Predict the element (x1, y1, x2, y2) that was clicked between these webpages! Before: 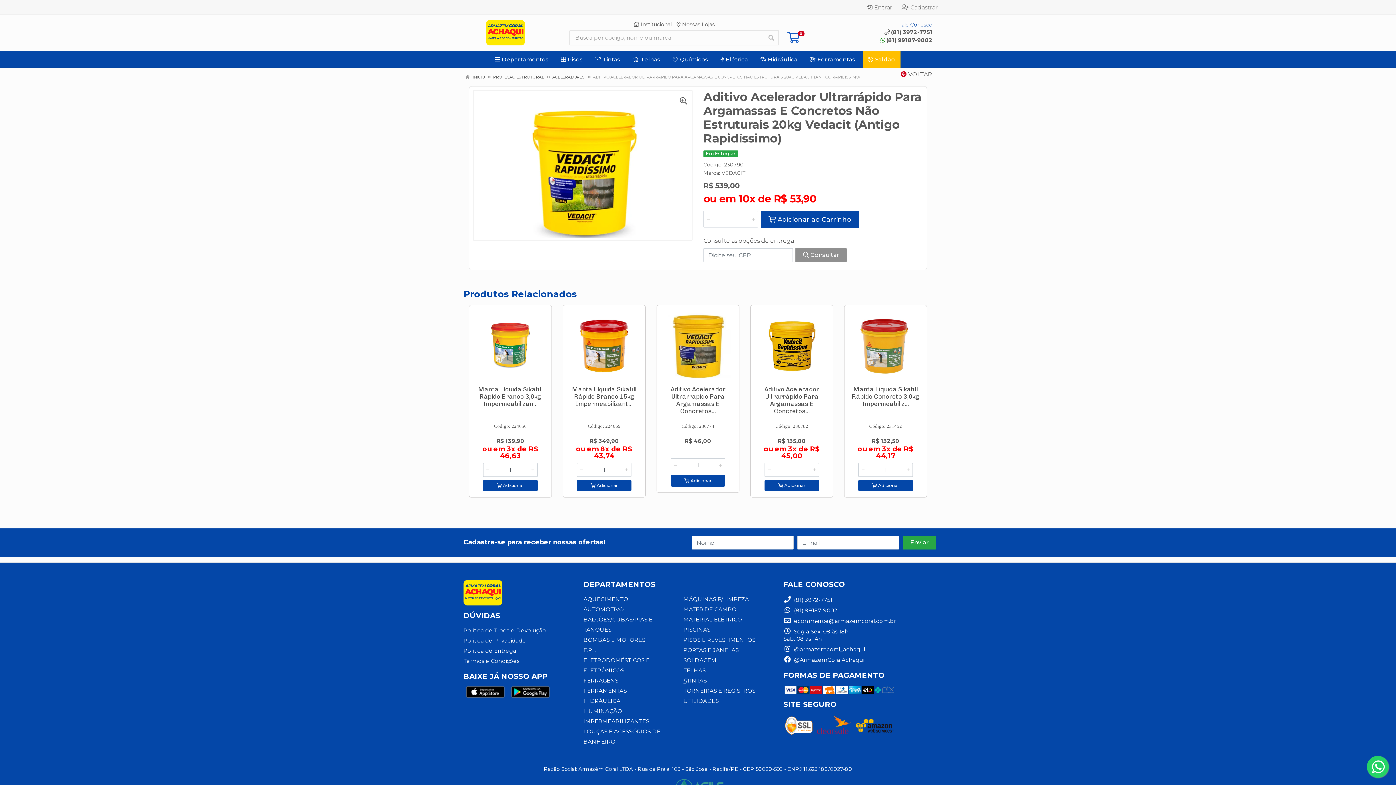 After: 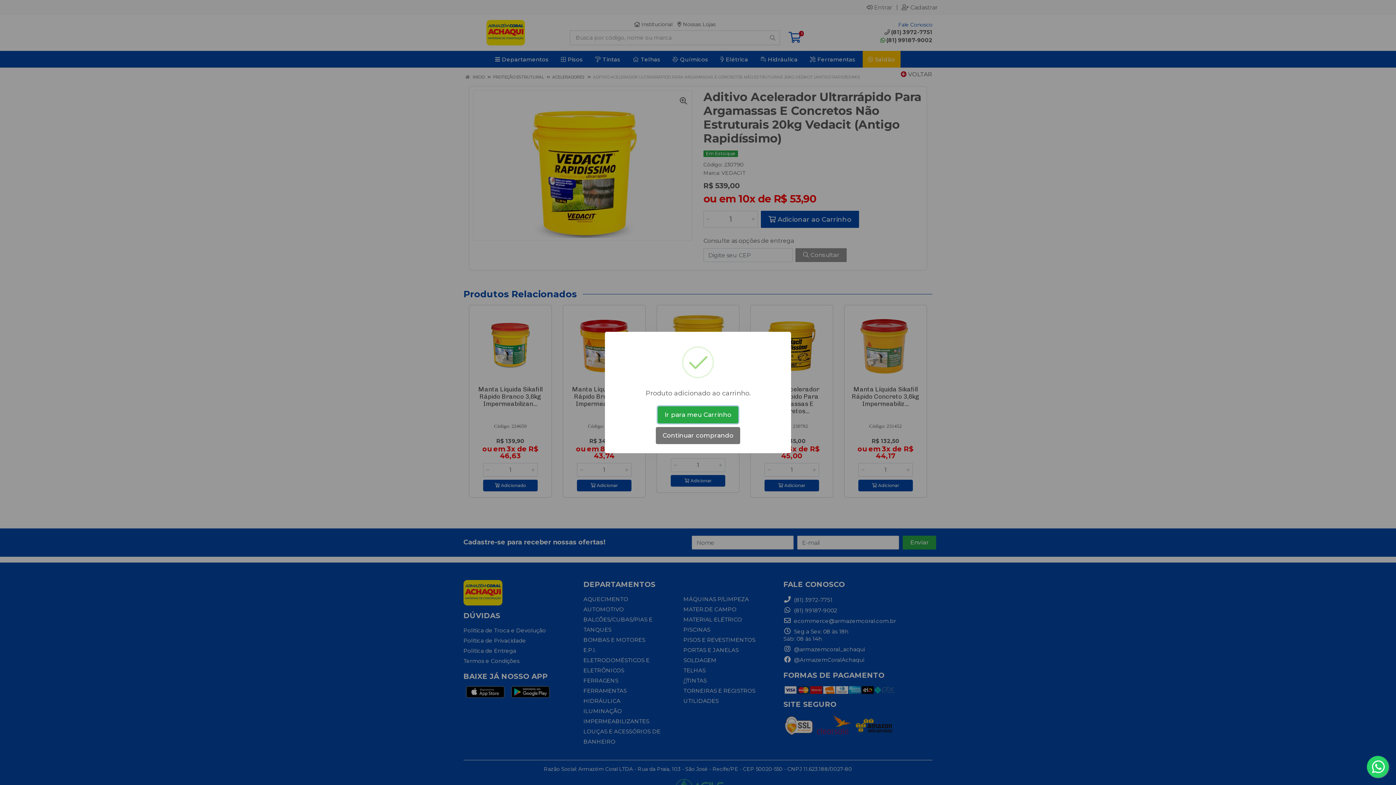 Action: bbox: (483, 480, 537, 491) label:  Adicionar